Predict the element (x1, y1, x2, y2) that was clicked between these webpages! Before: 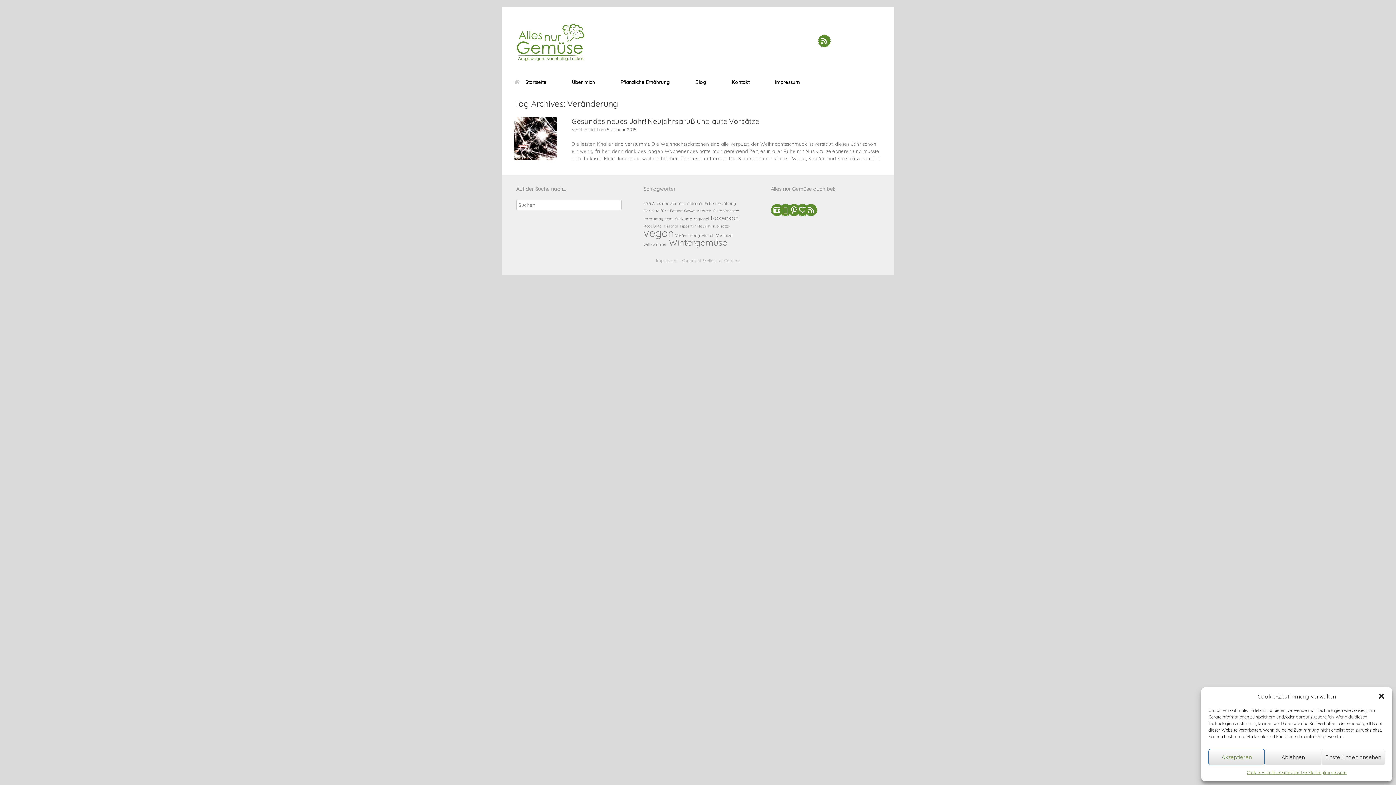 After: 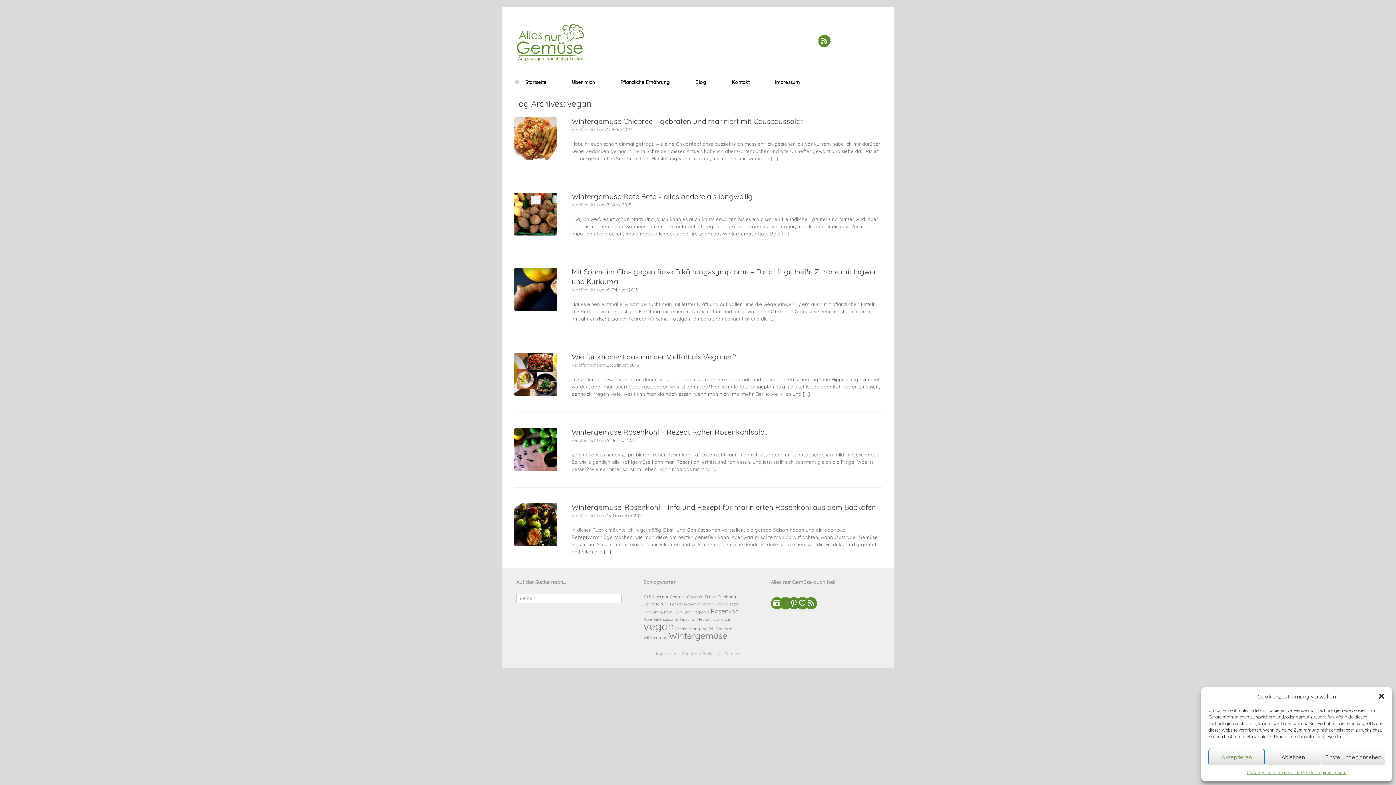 Action: label: vegan (6 Einträge) bbox: (643, 226, 673, 239)